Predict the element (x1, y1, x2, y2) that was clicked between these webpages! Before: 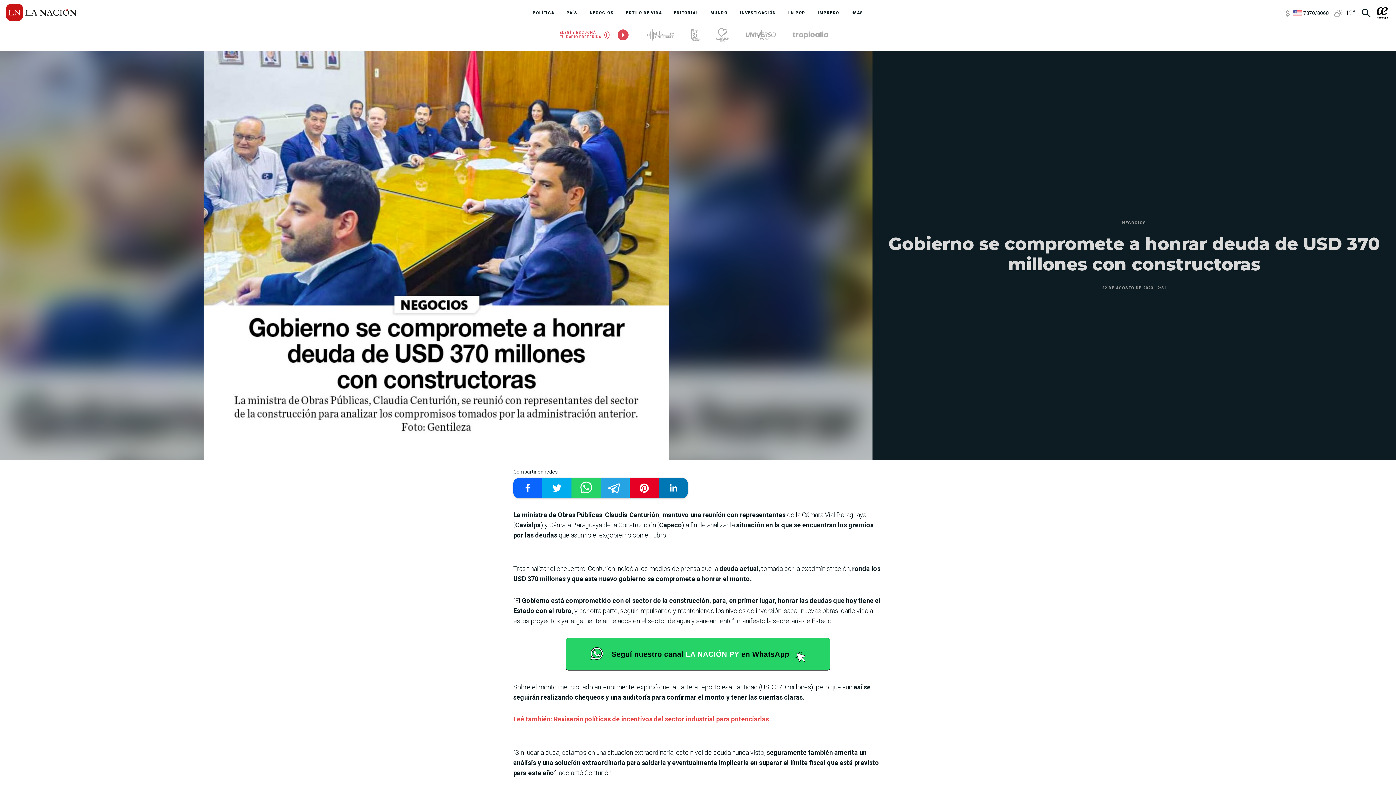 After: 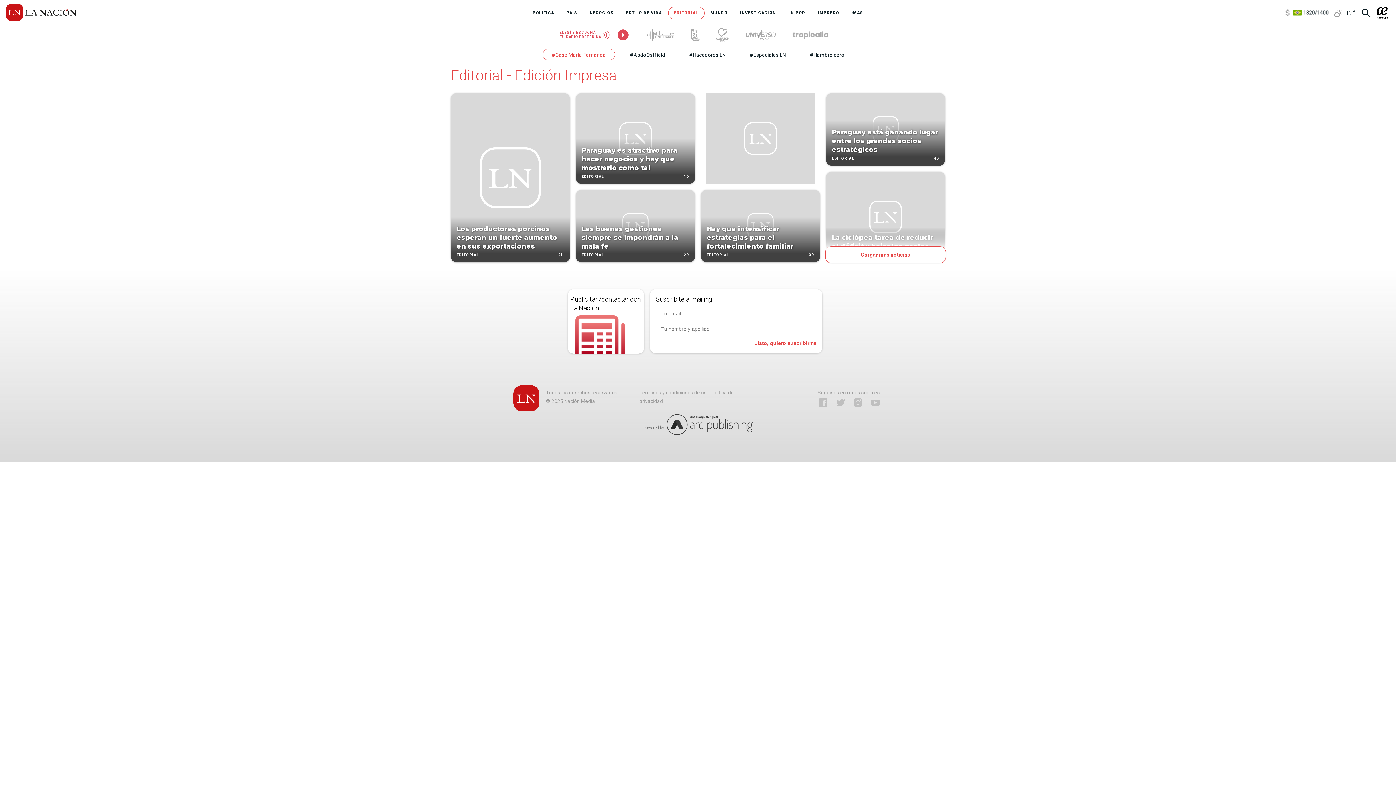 Action: label: EDITORIAL bbox: (668, 6, 704, 19)